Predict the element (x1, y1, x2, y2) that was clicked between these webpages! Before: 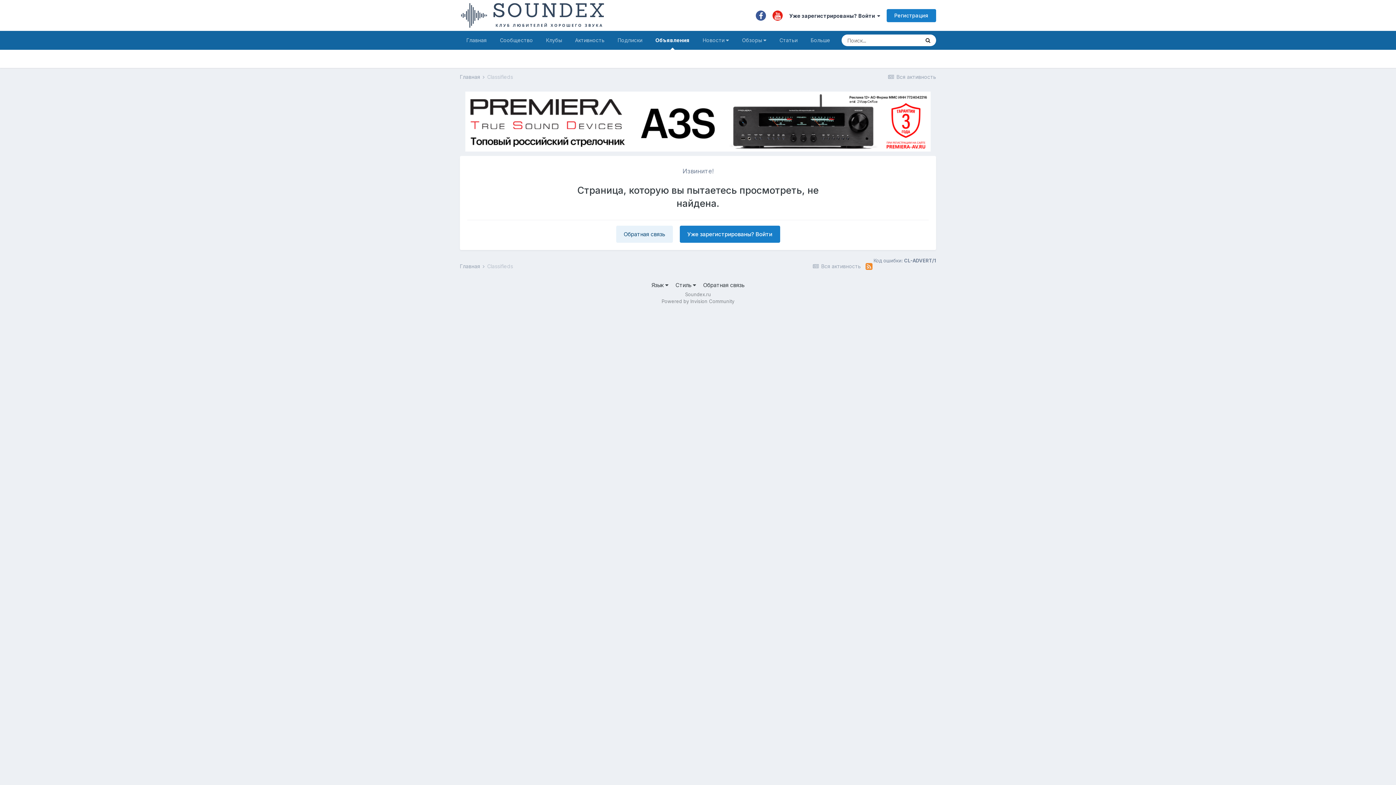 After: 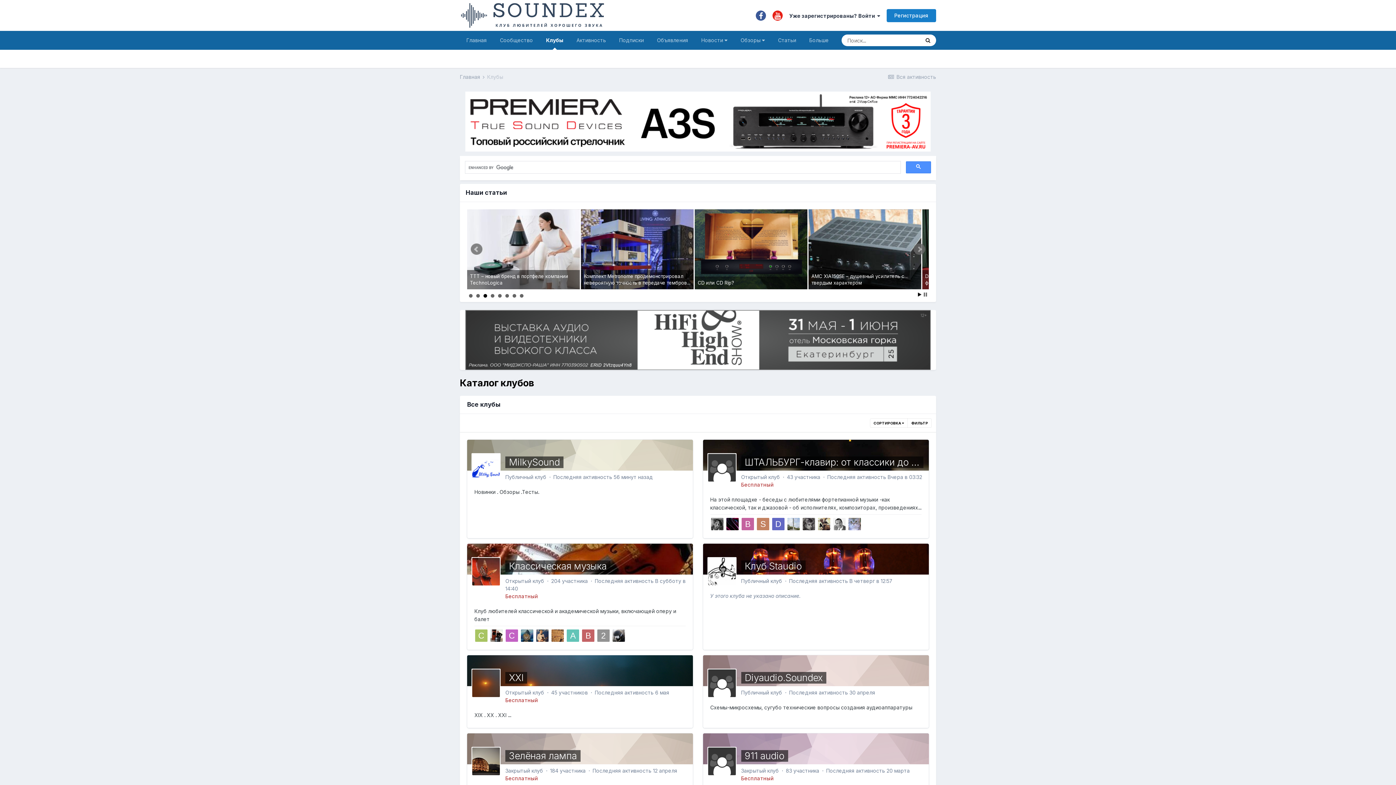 Action: bbox: (539, 30, 568, 49) label: Клубы